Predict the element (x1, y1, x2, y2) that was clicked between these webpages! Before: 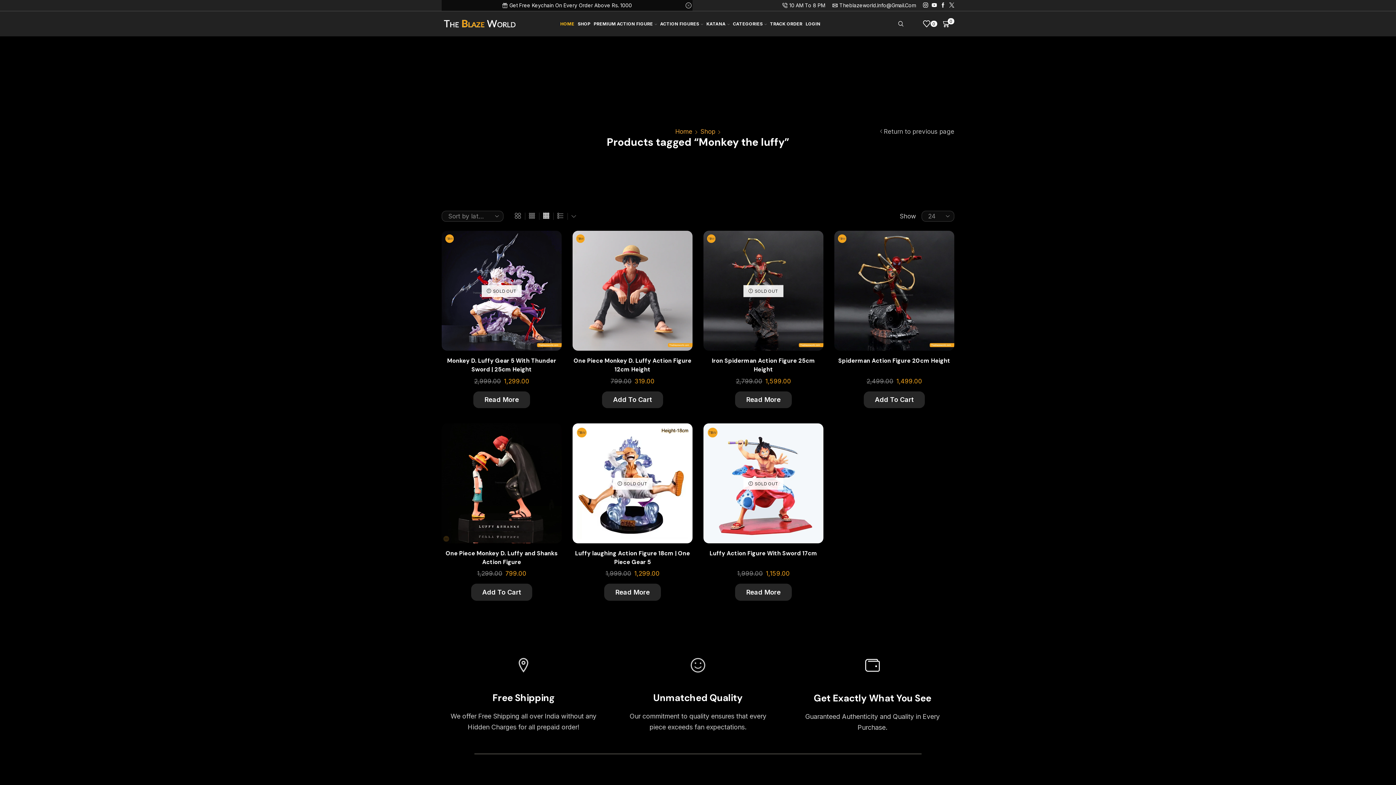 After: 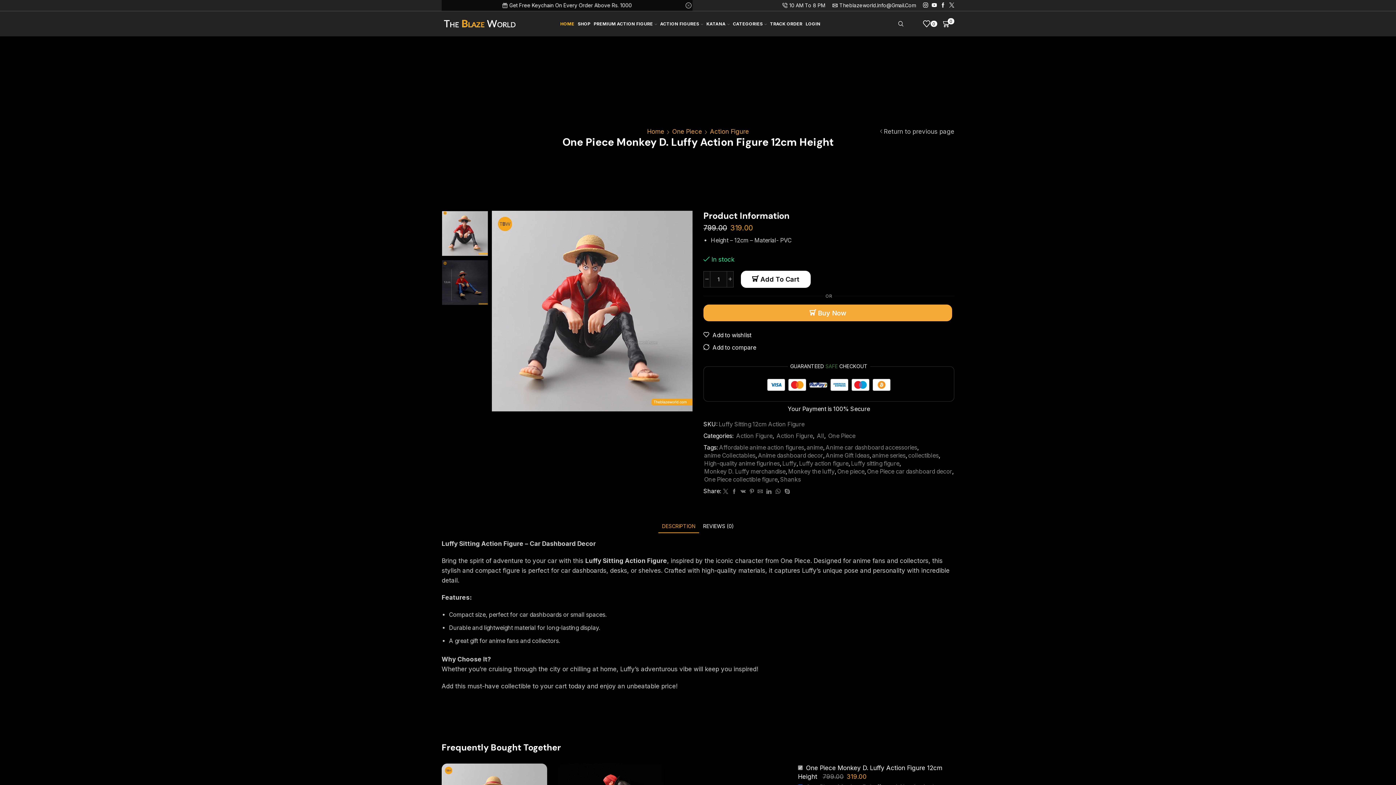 Action: bbox: (572, 356, 692, 374) label: One Piece Monkey D. Luffy Action Figure 12cm Height